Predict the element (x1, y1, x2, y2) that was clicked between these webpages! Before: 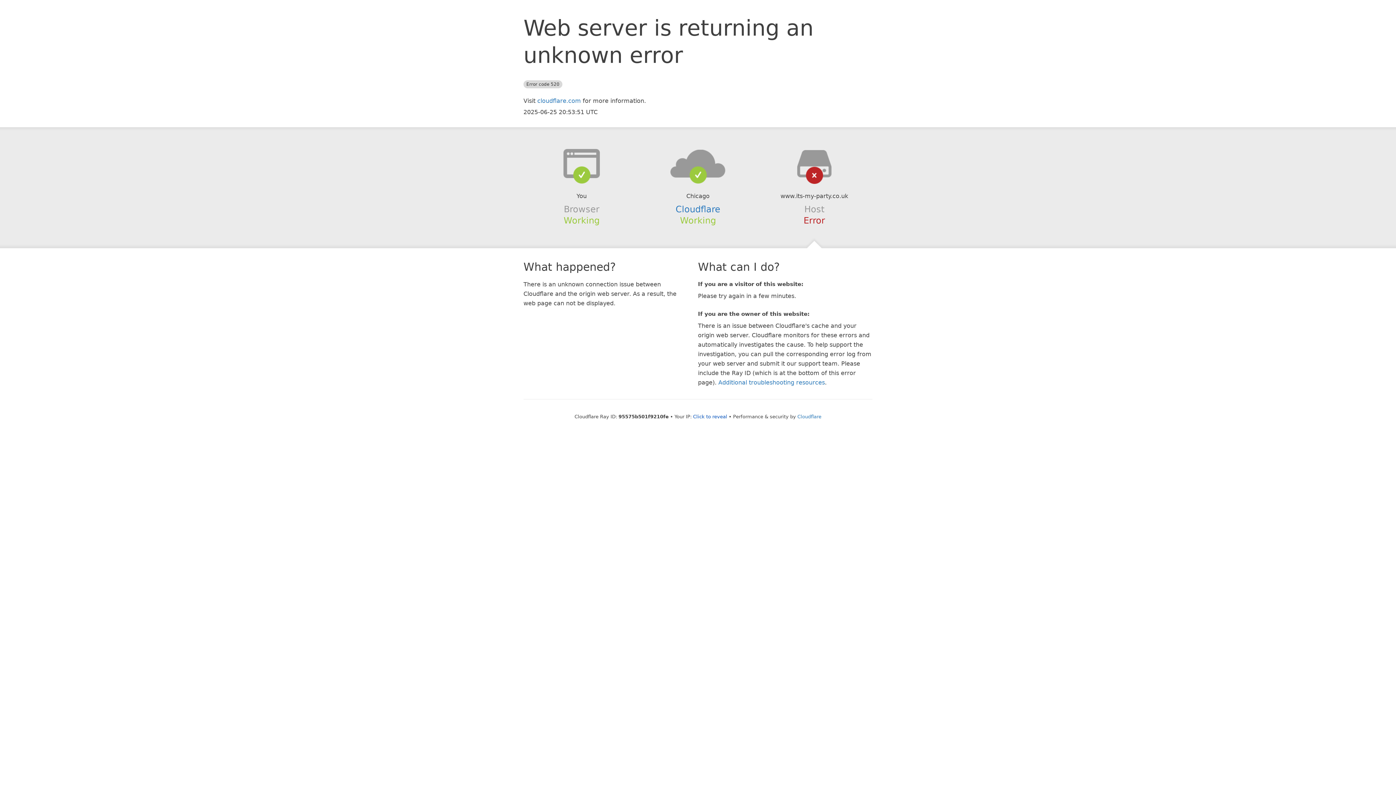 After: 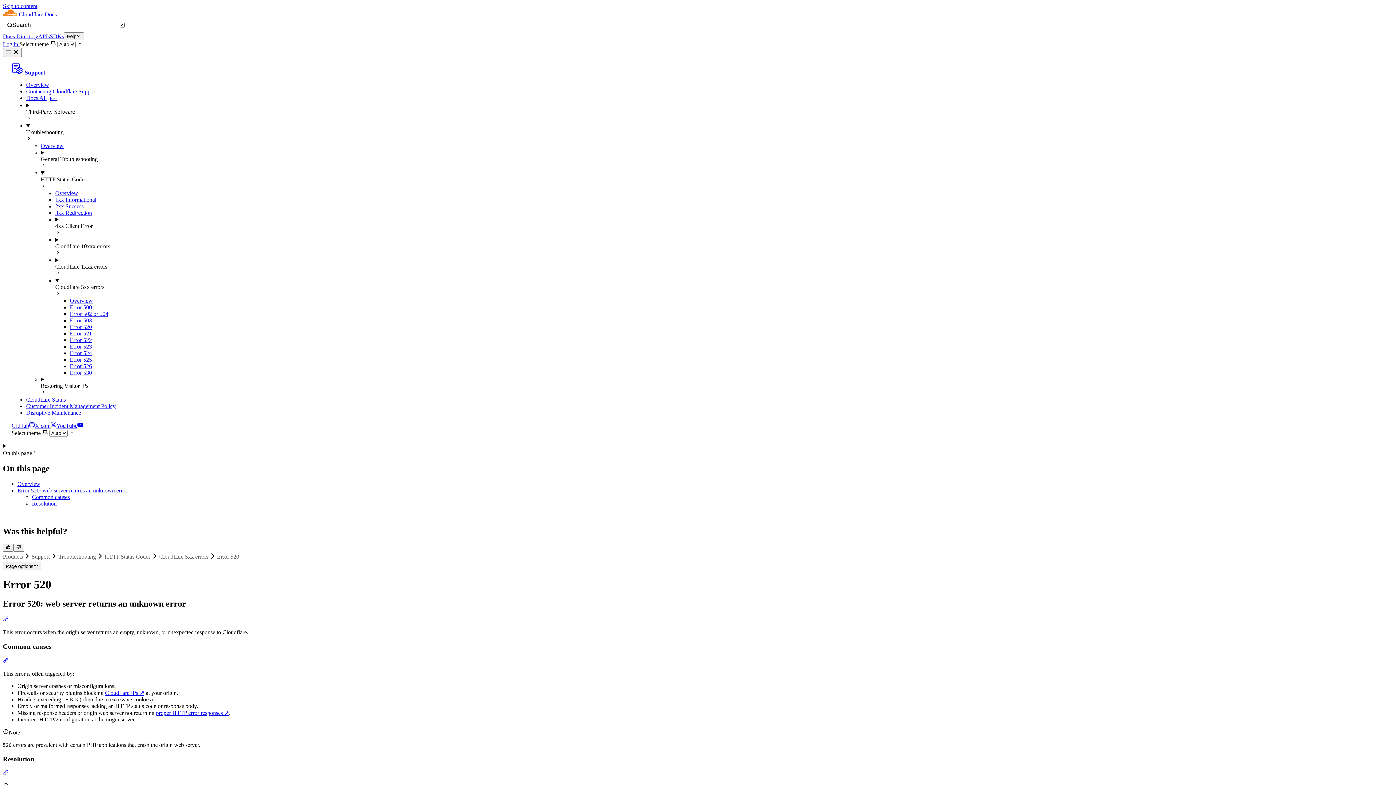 Action: bbox: (718, 379, 825, 386) label: Additional troubleshooting resources